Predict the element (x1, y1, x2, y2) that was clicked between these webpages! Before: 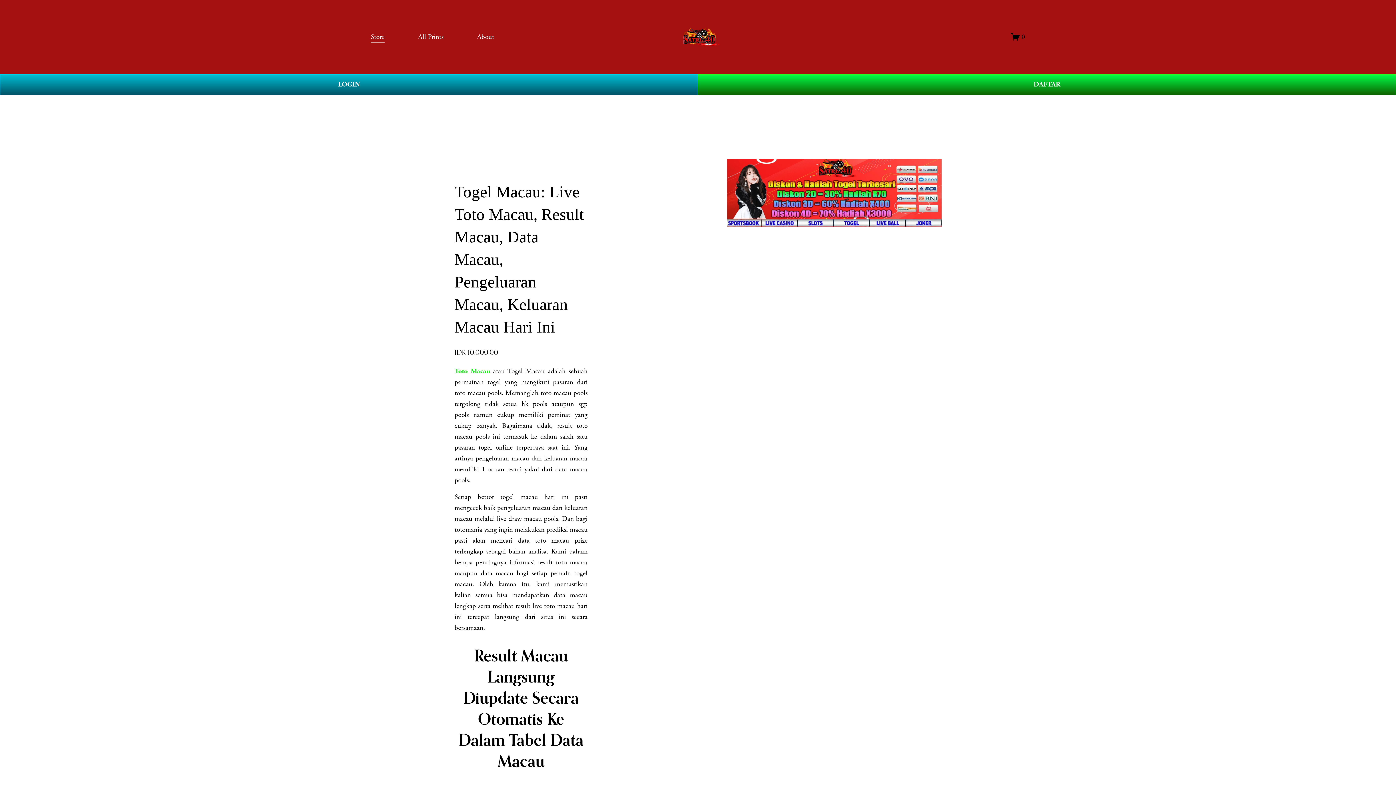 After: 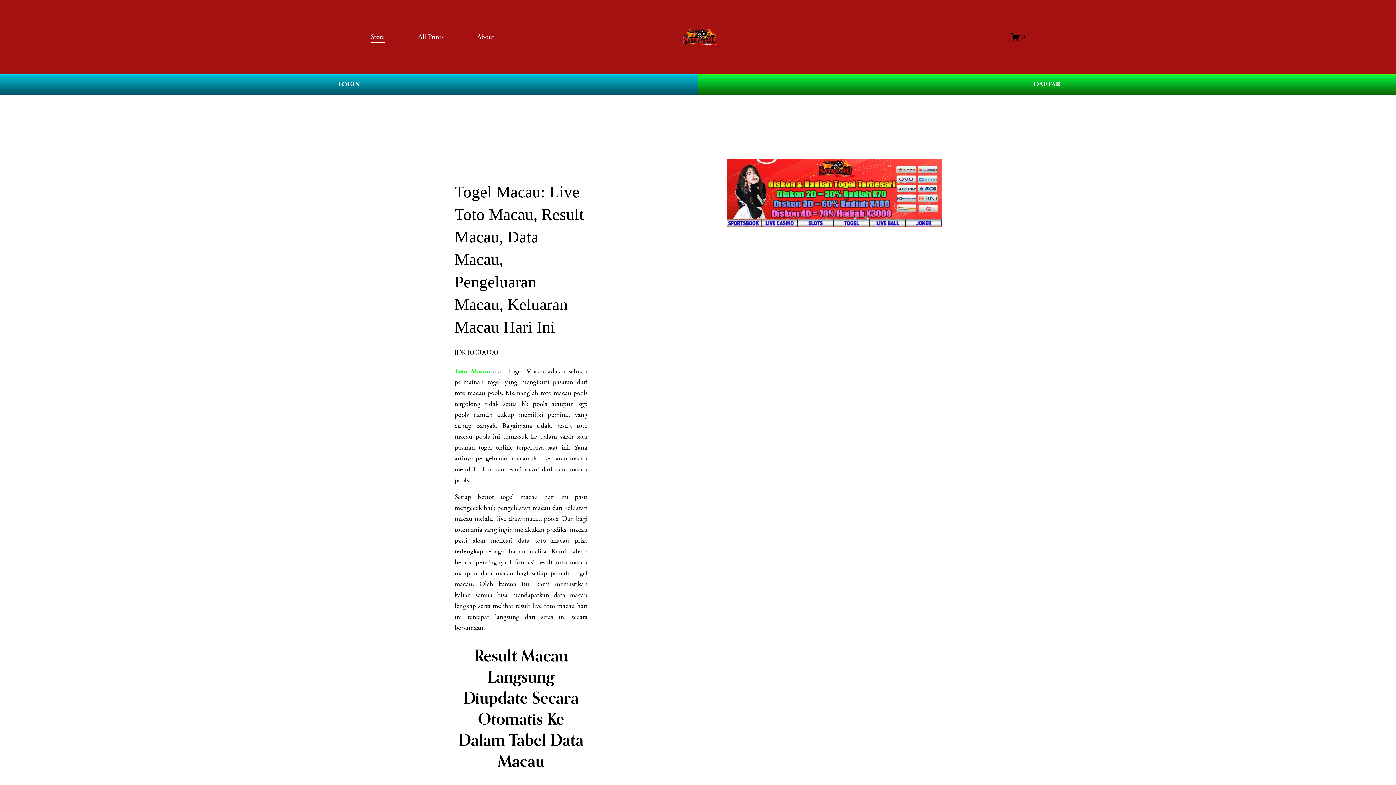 Action: label: Store bbox: (370, 30, 384, 43)